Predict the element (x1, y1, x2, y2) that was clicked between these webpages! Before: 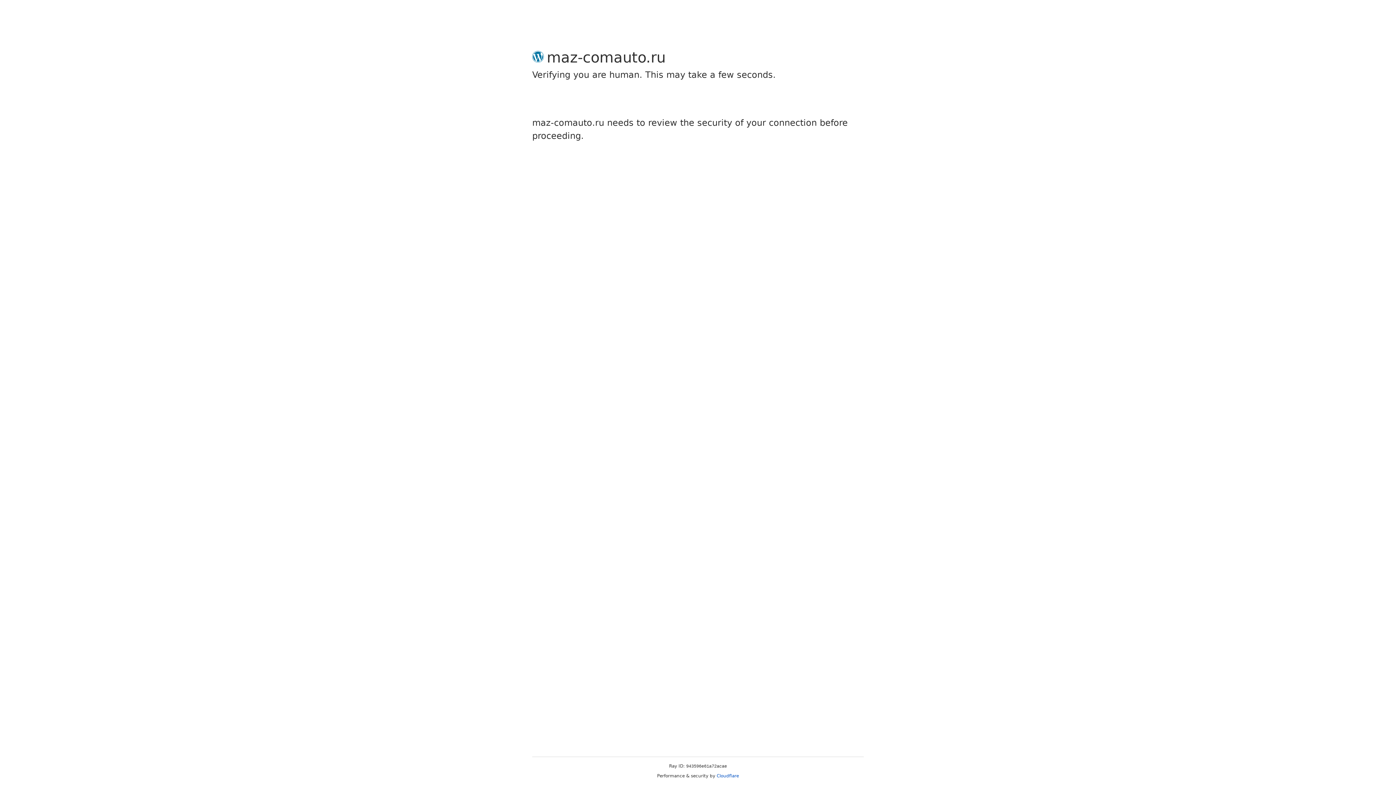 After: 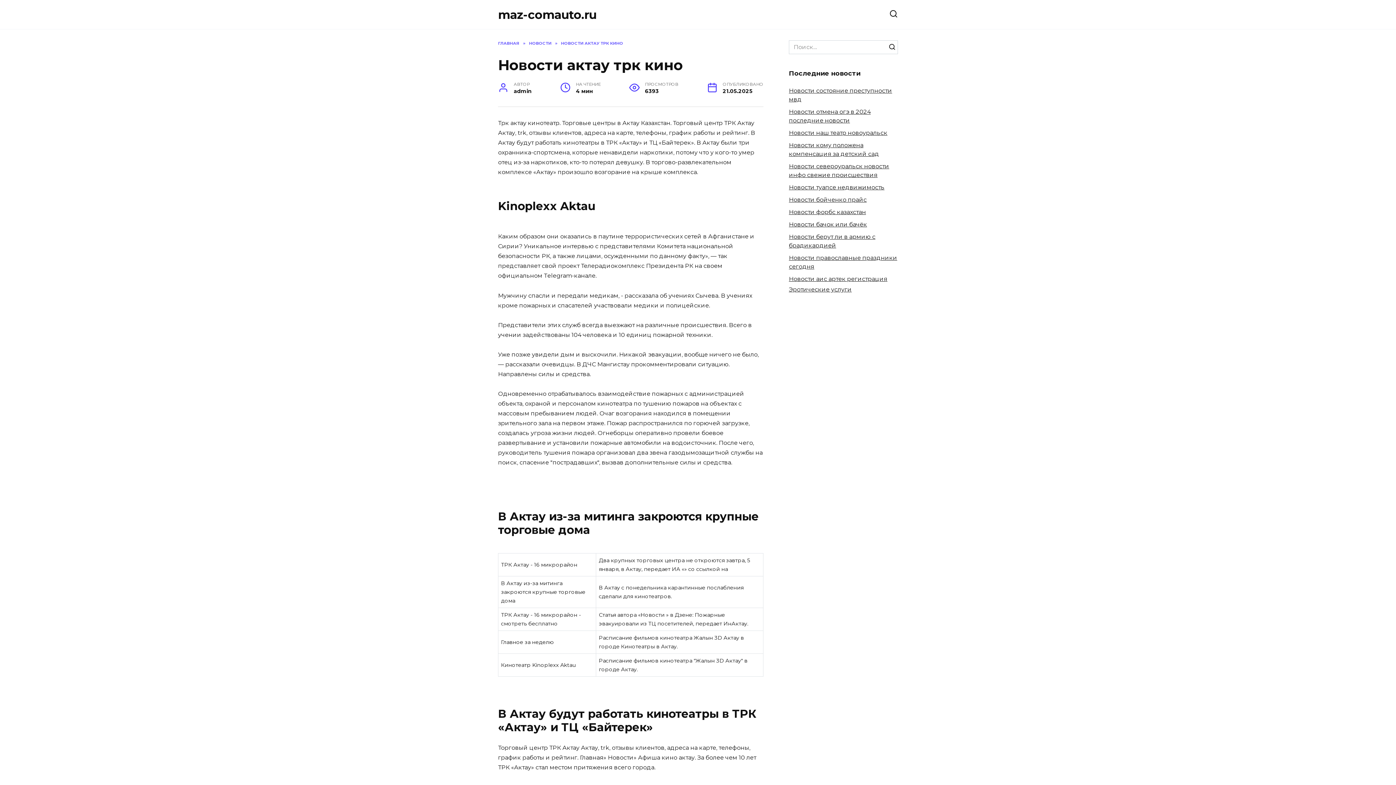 Action: label: Cloudflare bbox: (716, 773, 739, 778)